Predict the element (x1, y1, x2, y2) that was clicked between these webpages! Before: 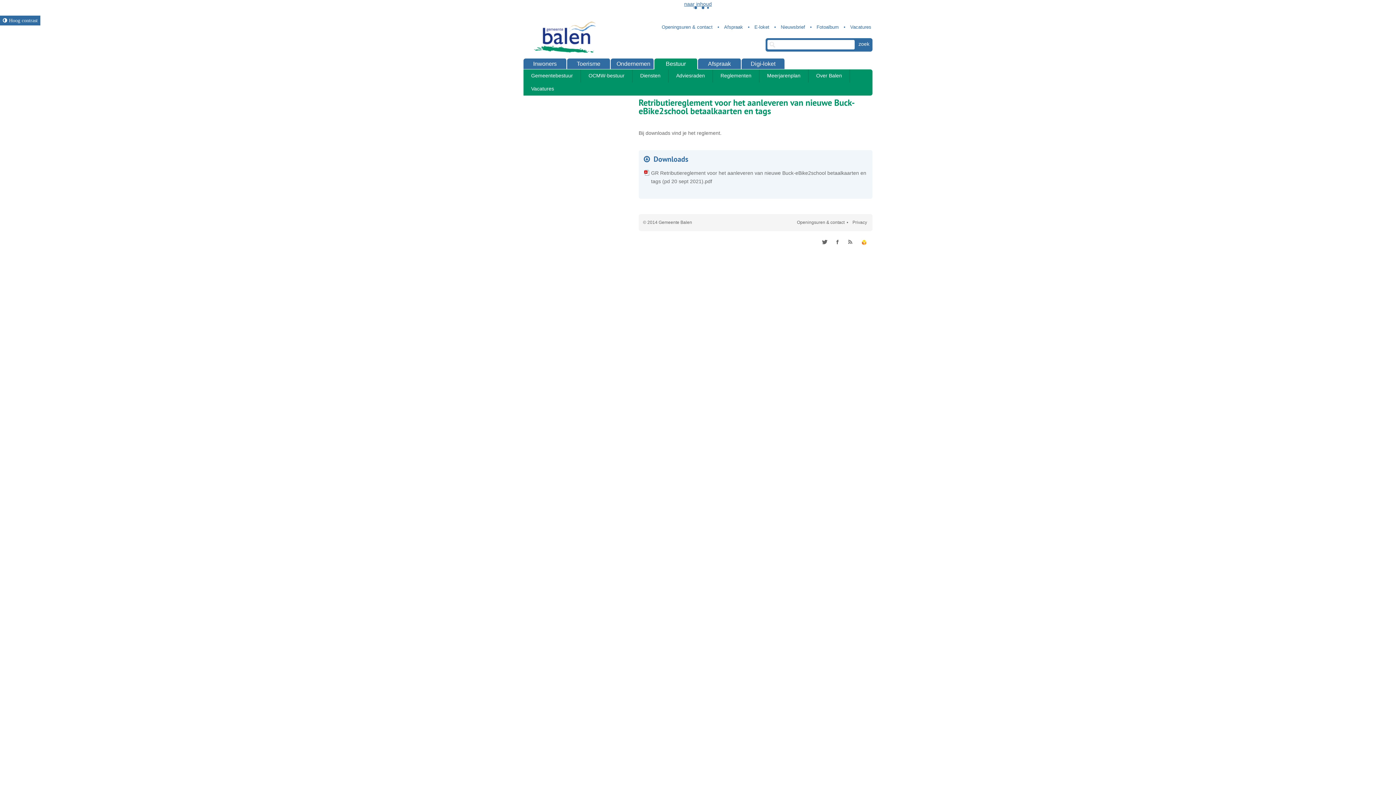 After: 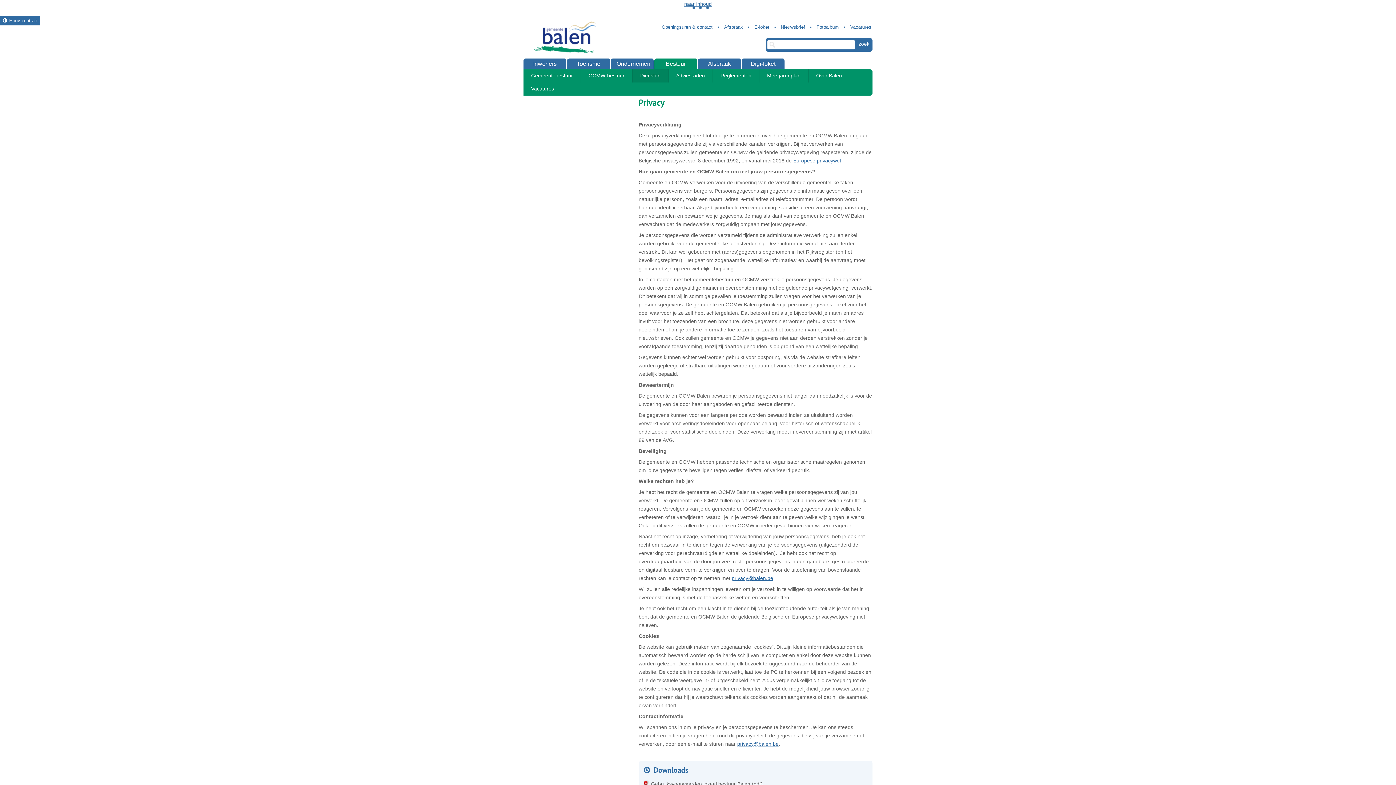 Action: bbox: (845, 219, 868, 225) label: Privacy